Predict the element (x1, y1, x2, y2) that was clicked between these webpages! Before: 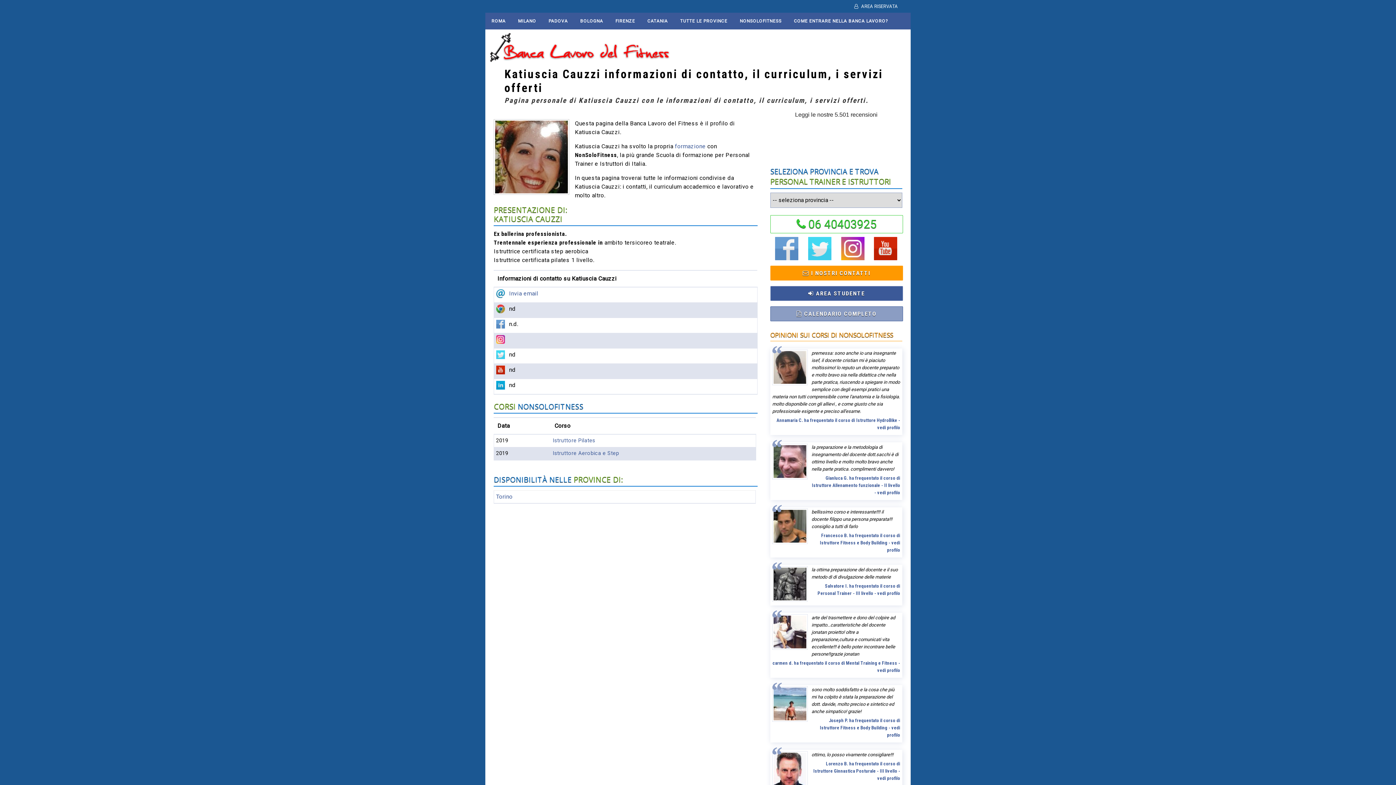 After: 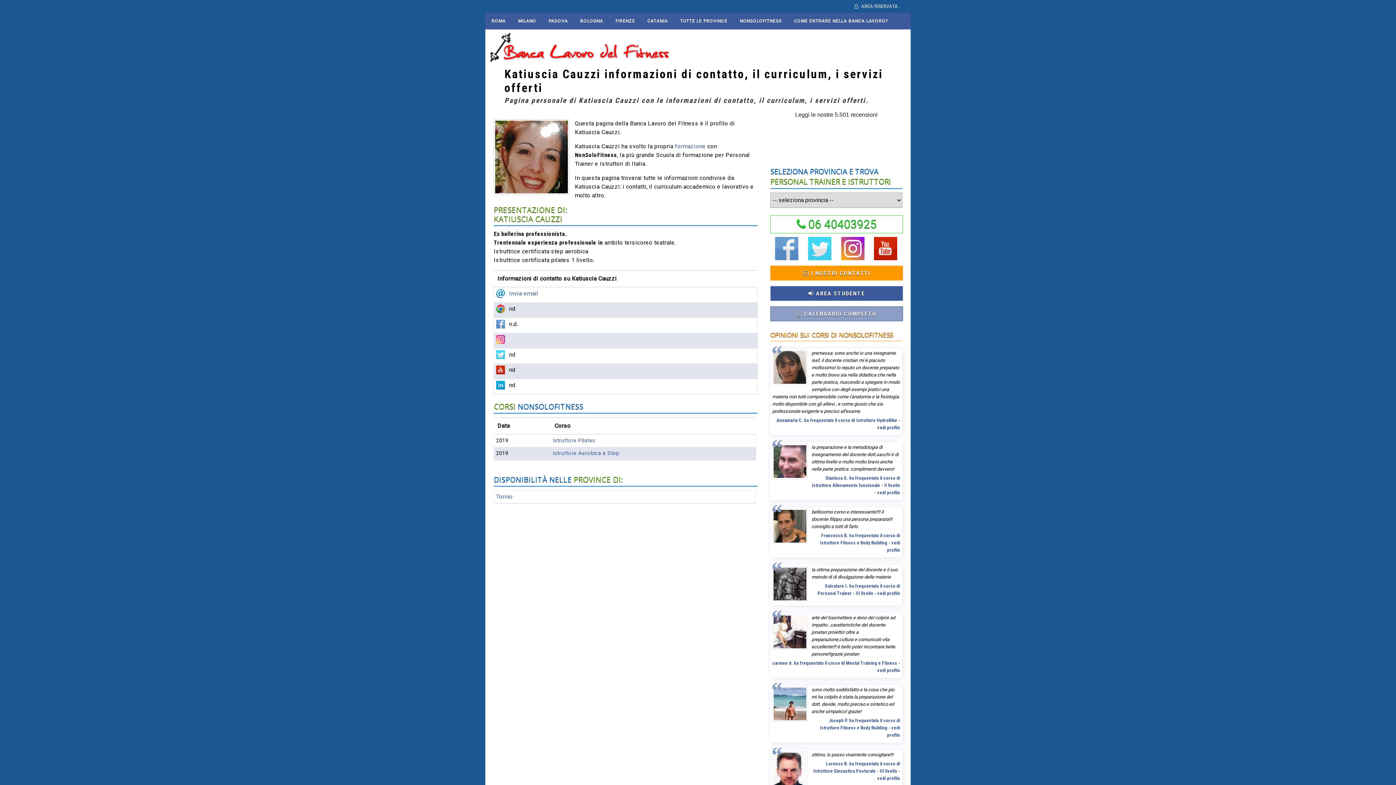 Action: label:  AREA RISERVATA bbox: (854, 3, 898, 9)